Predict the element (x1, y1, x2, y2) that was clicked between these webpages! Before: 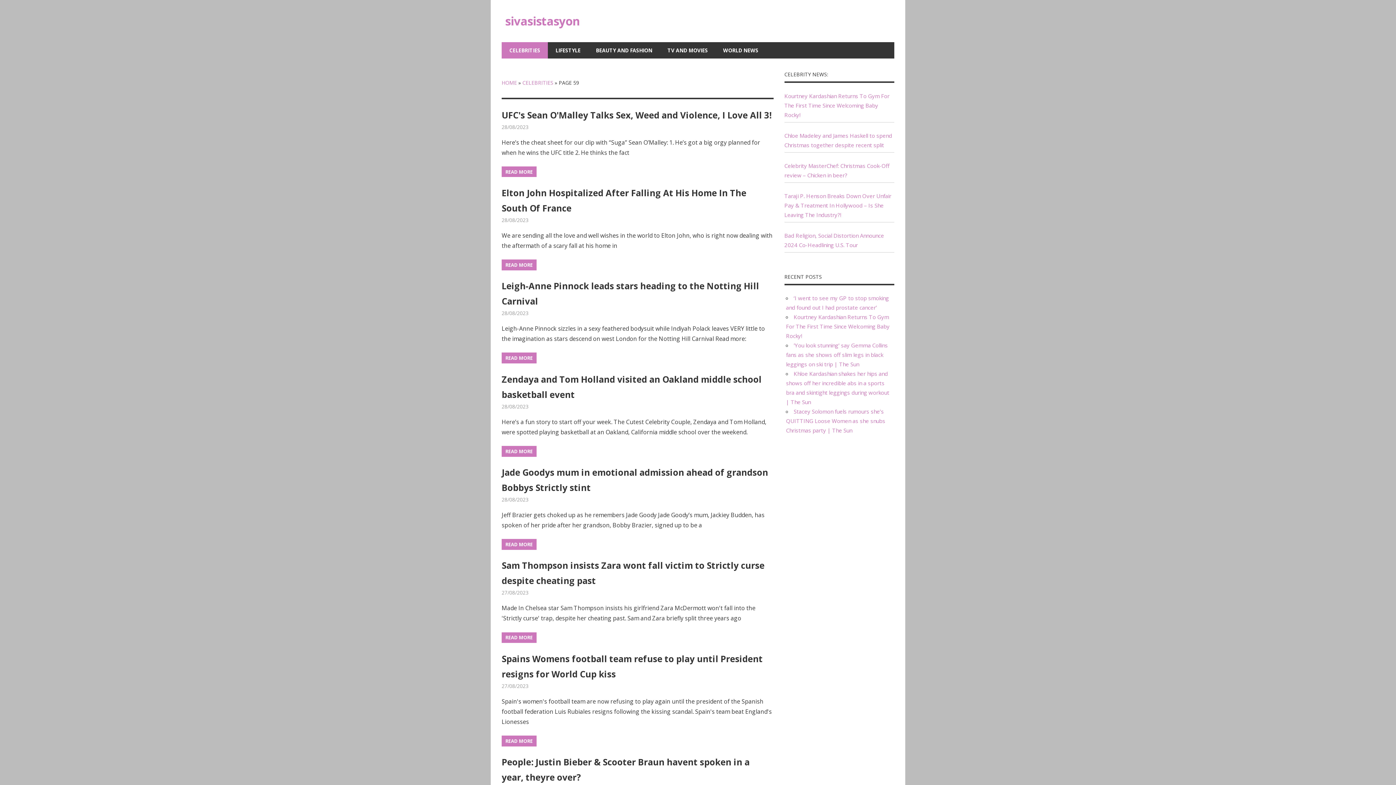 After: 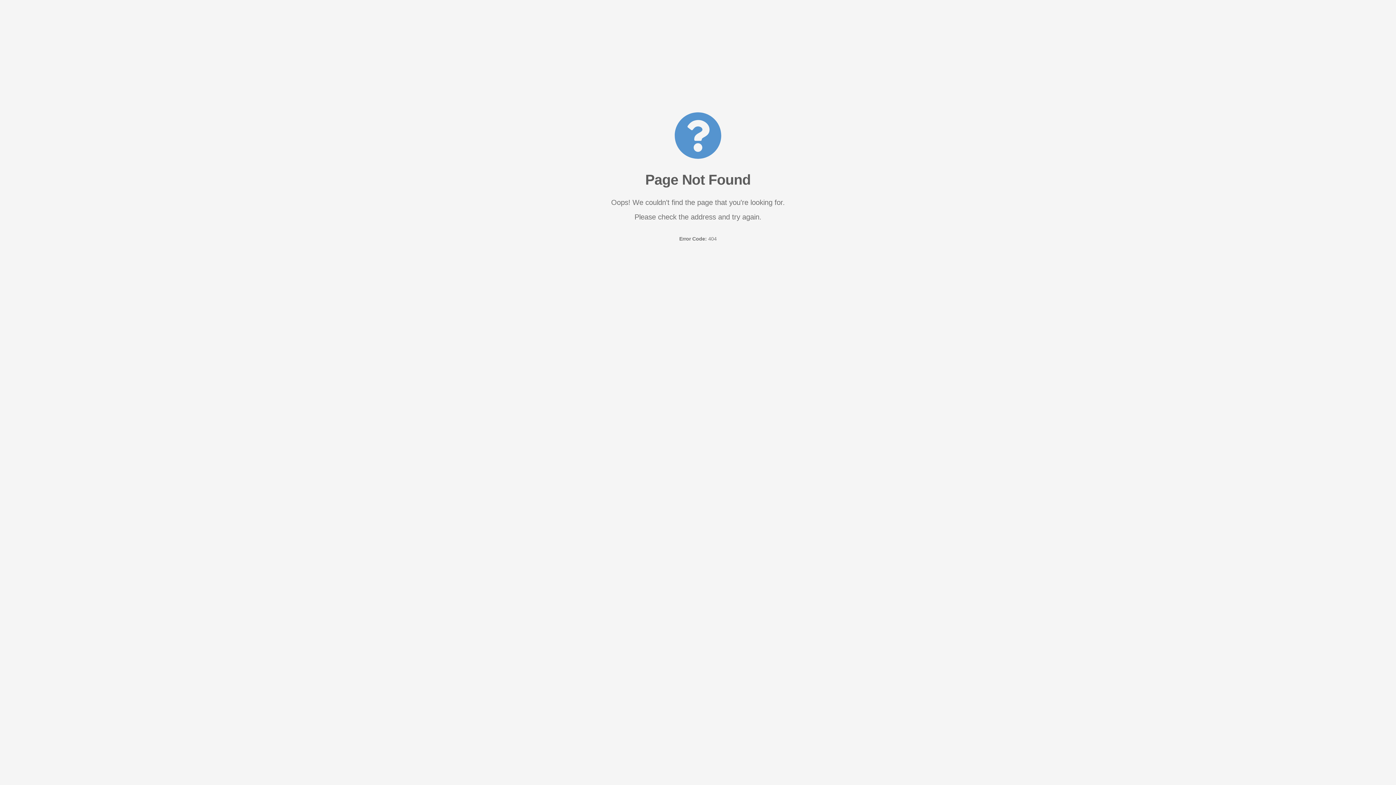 Action: label: Kourtney Kardashian Returns To Gym For The First Time Since Welcoming Baby Rocky! bbox: (786, 313, 889, 339)